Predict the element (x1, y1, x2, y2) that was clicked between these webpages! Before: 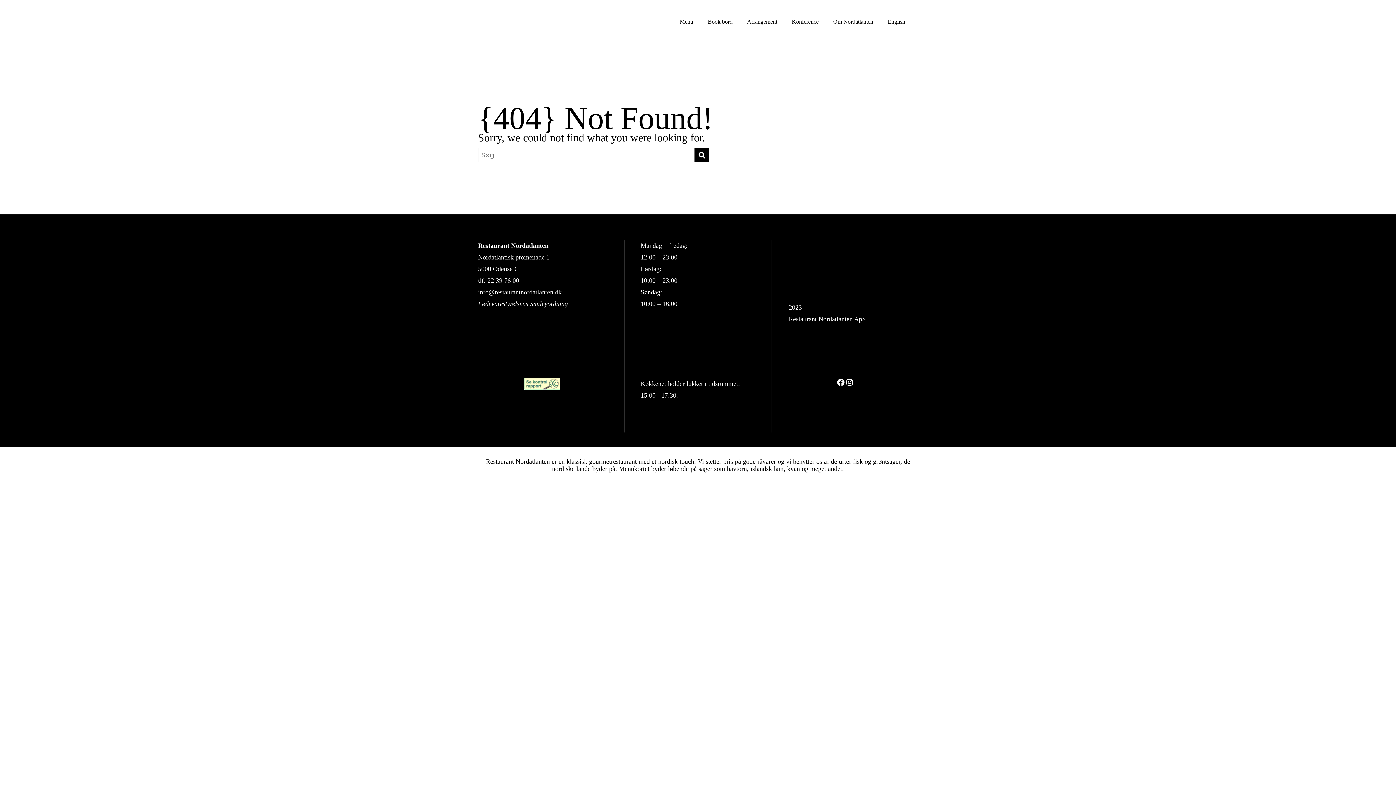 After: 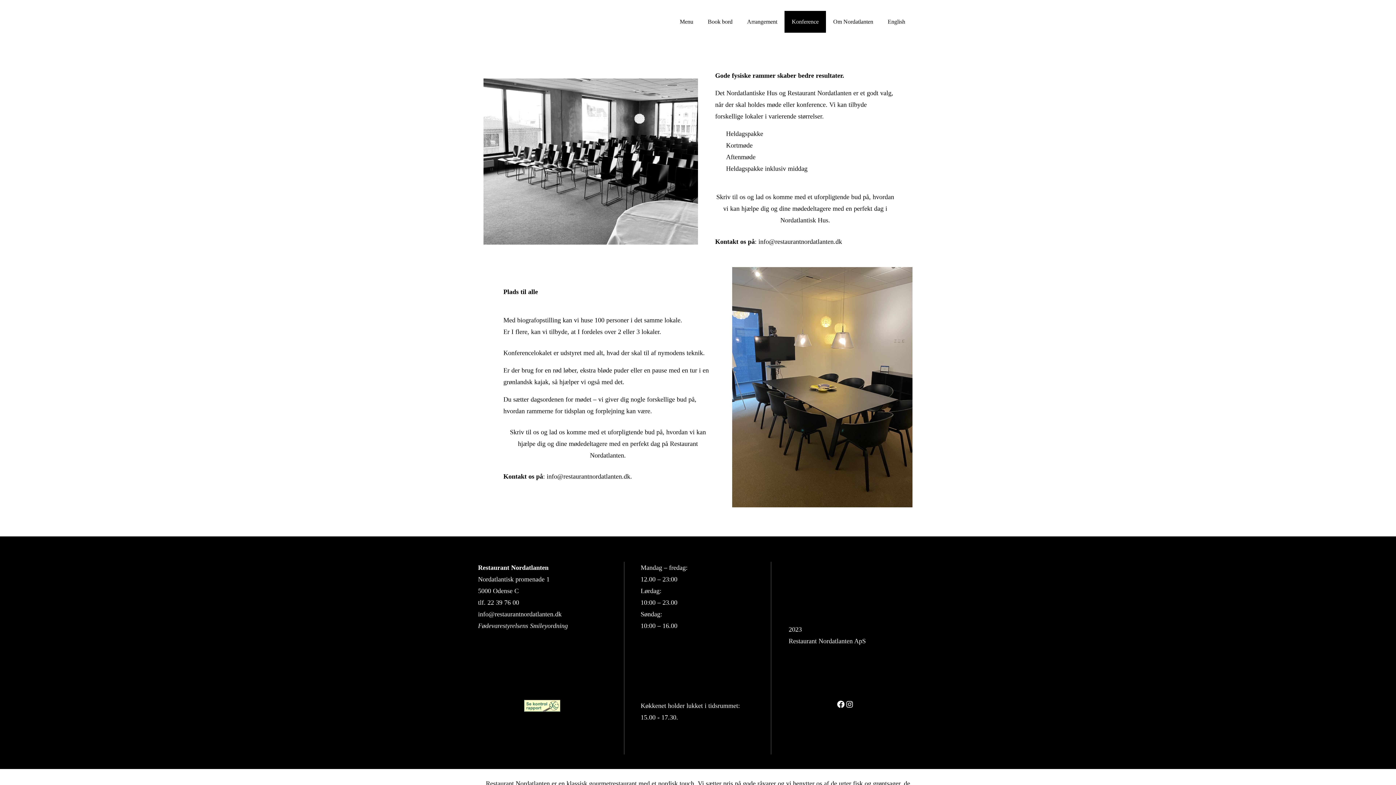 Action: label: Konference bbox: (784, 10, 826, 32)